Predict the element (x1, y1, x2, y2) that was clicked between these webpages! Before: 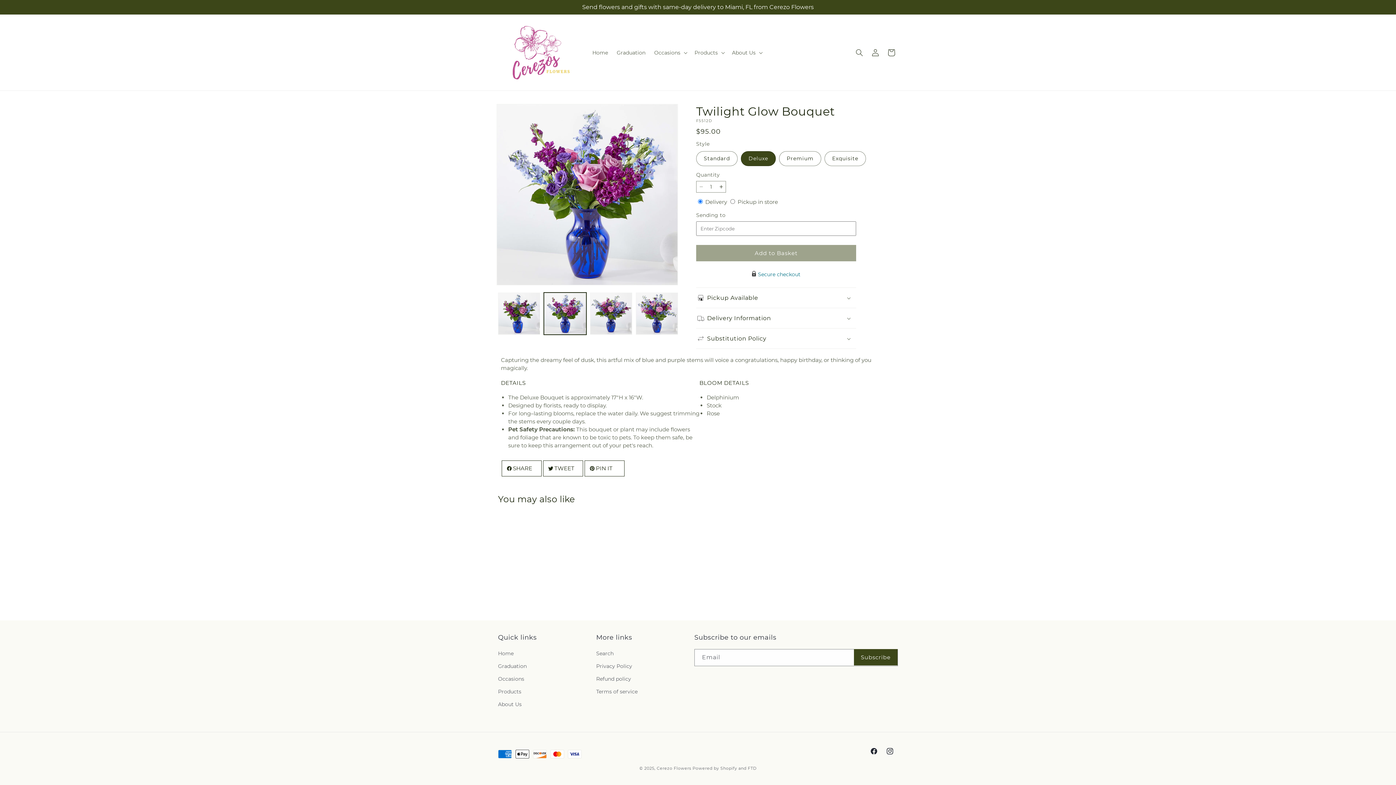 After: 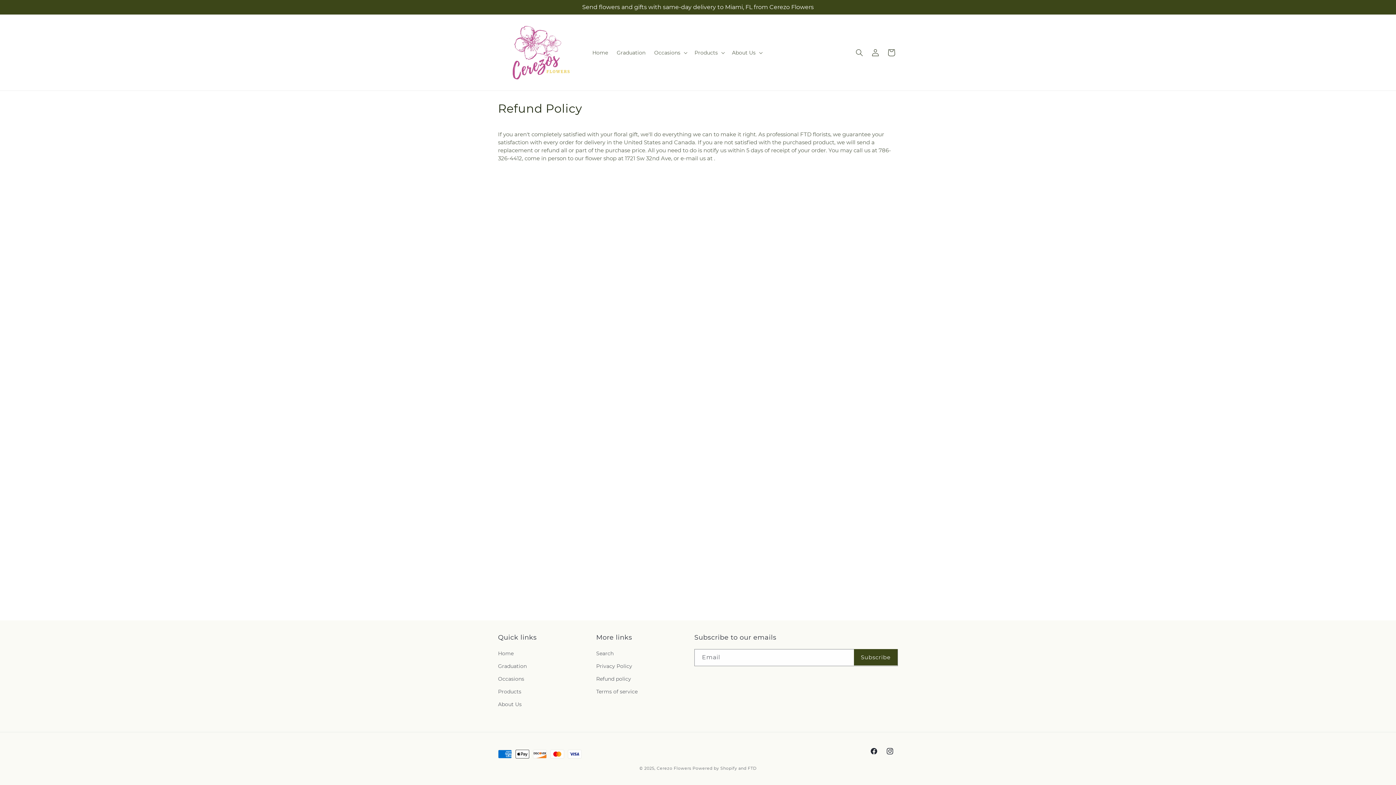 Action: bbox: (596, 673, 631, 685) label: Refund policy